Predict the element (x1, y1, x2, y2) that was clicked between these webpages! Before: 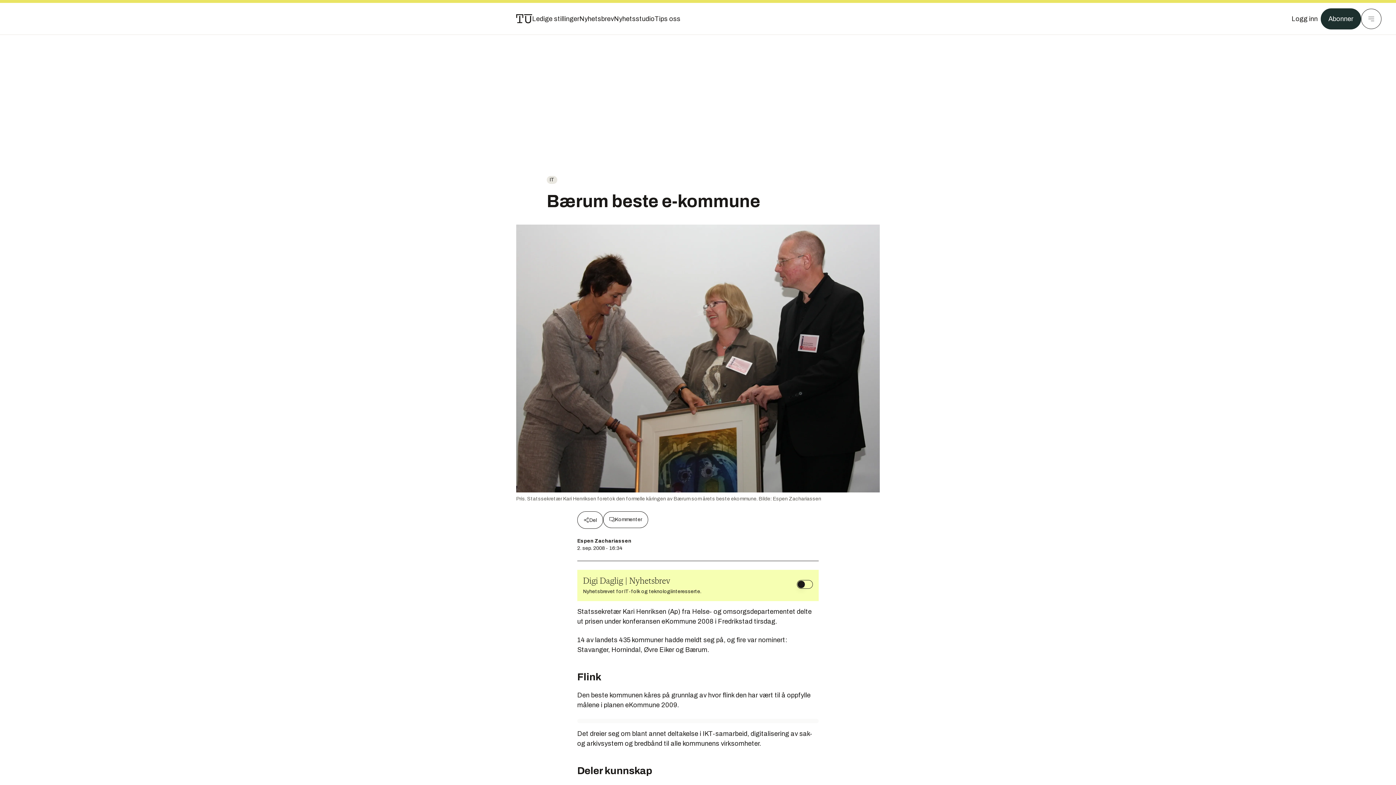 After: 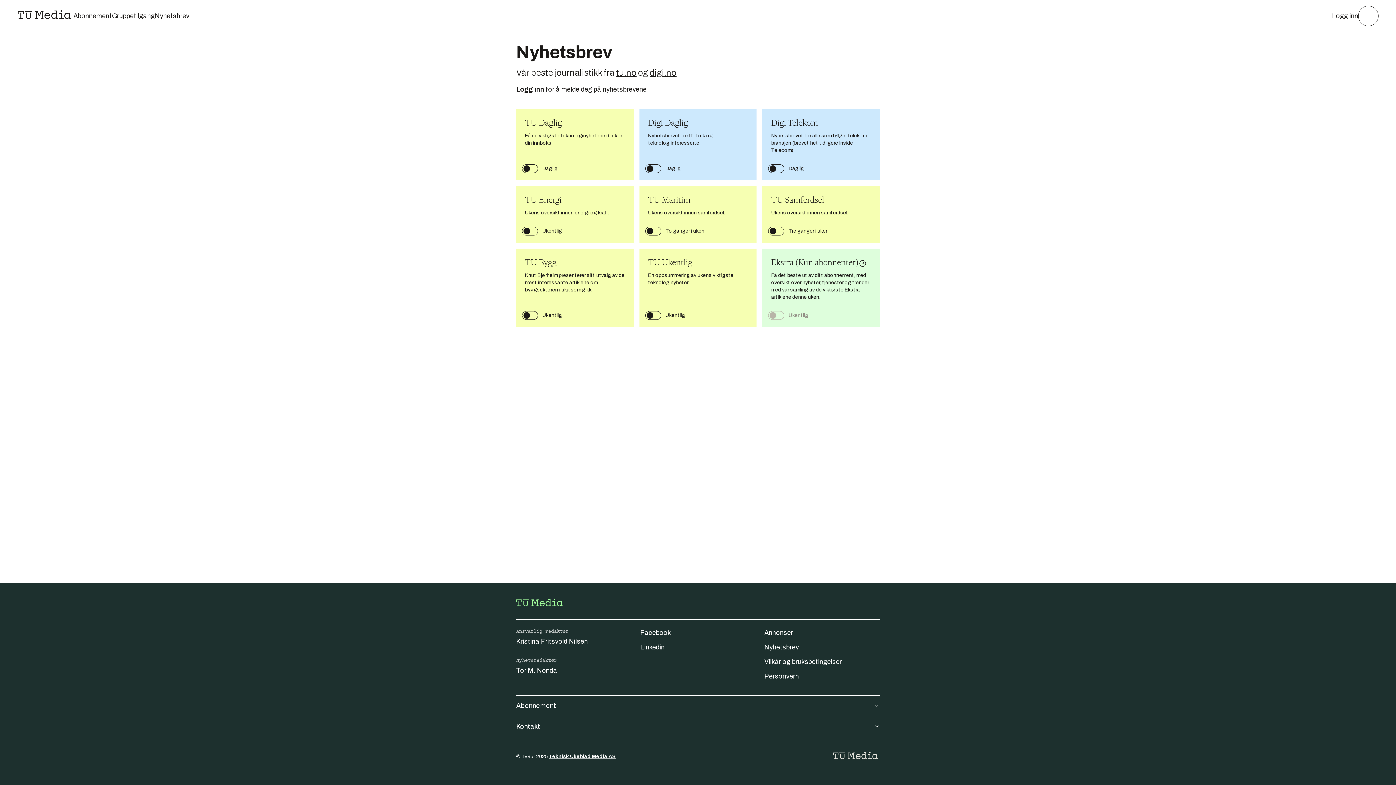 Action: bbox: (579, 13, 614, 24) label: Nyhetsbrev